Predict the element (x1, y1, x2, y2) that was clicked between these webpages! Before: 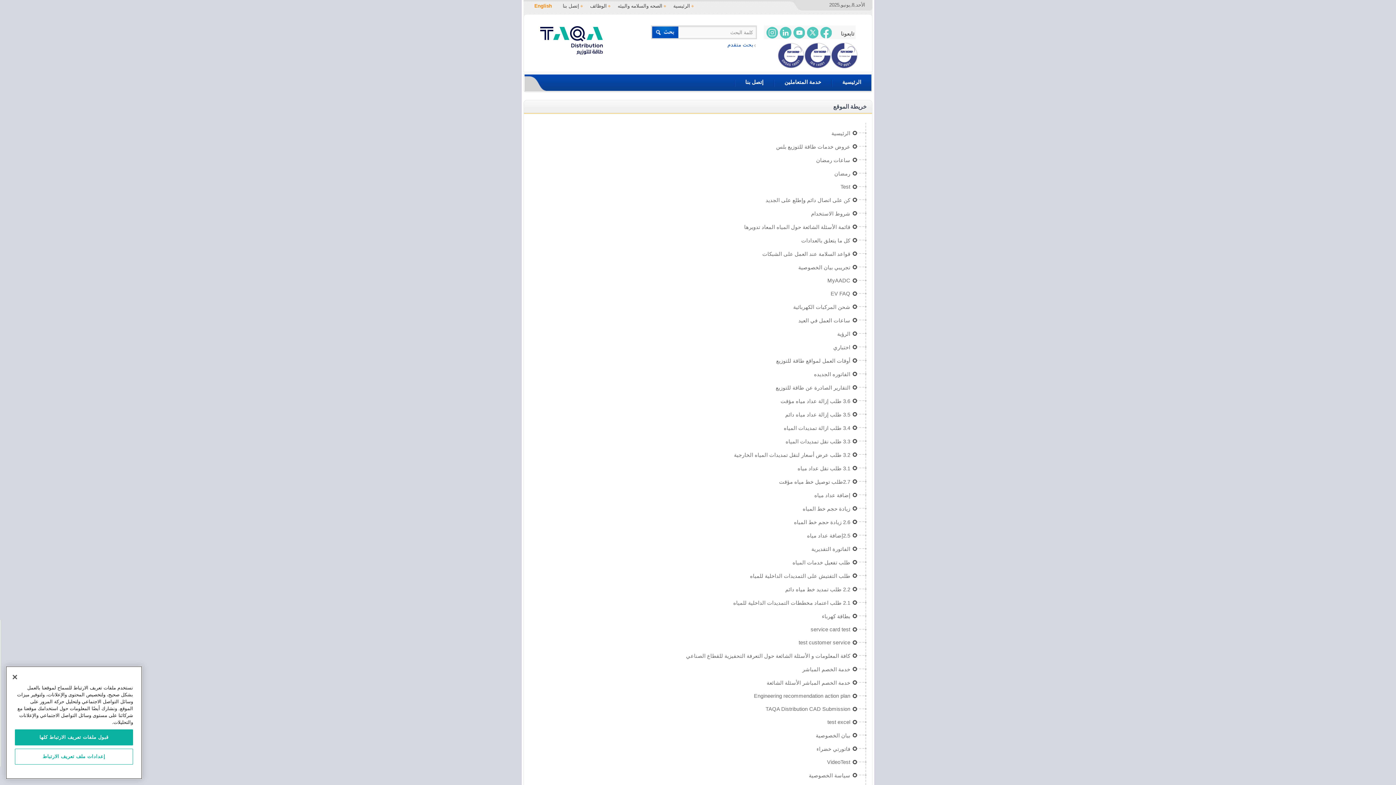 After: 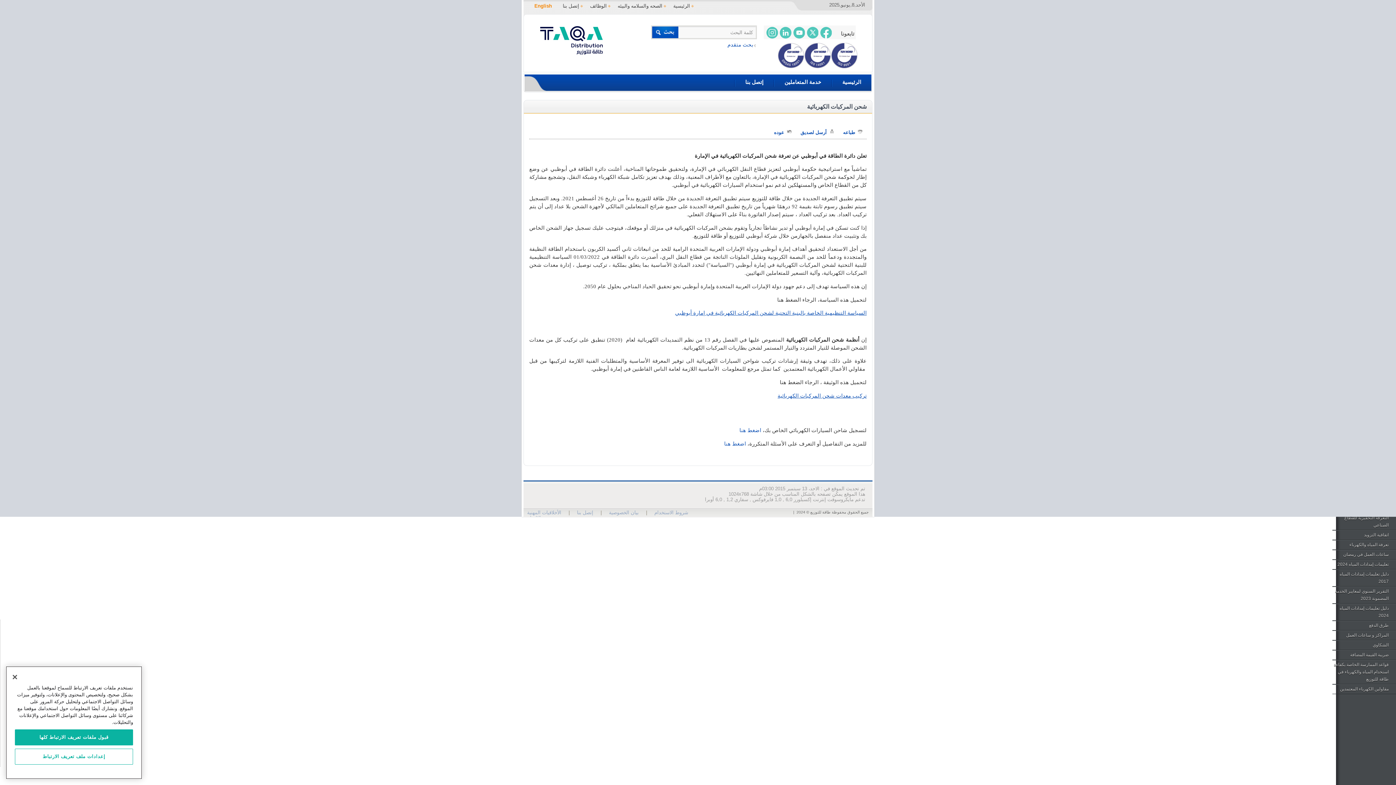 Action: bbox: (529, 304, 866, 310) label: شحن المركبات الكهربائية